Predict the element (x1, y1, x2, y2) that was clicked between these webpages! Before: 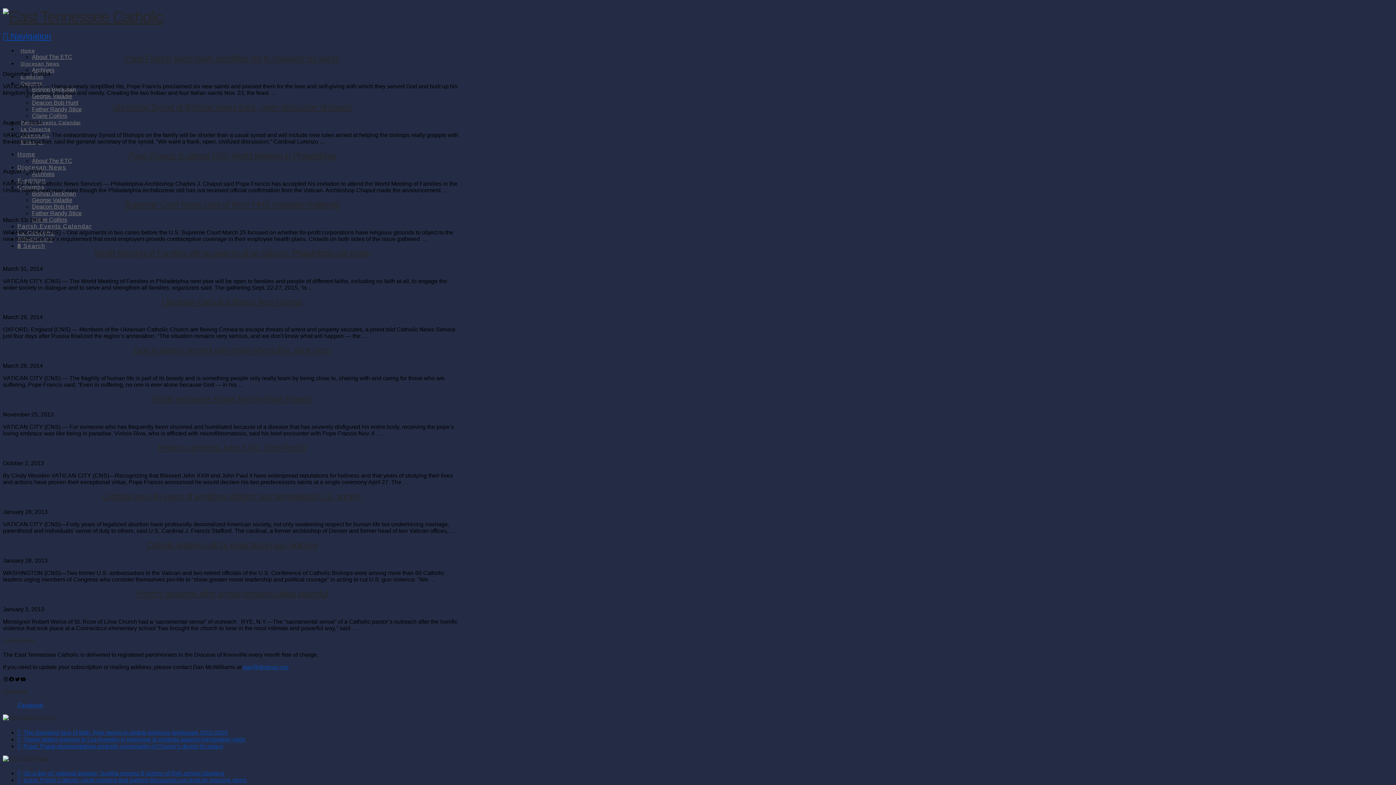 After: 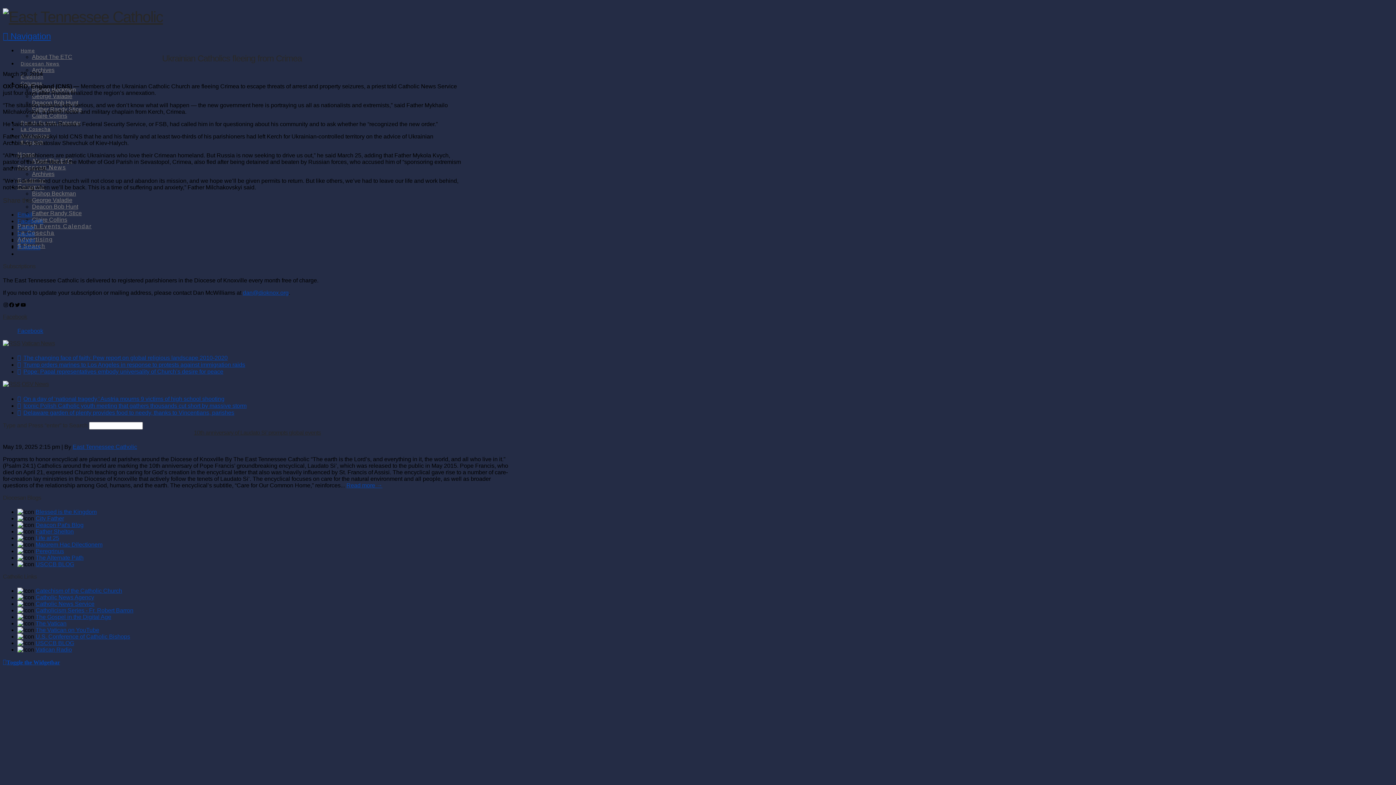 Action: bbox: (162, 296, 301, 306) label: Ukrainian Catholics fleeing from Crimea